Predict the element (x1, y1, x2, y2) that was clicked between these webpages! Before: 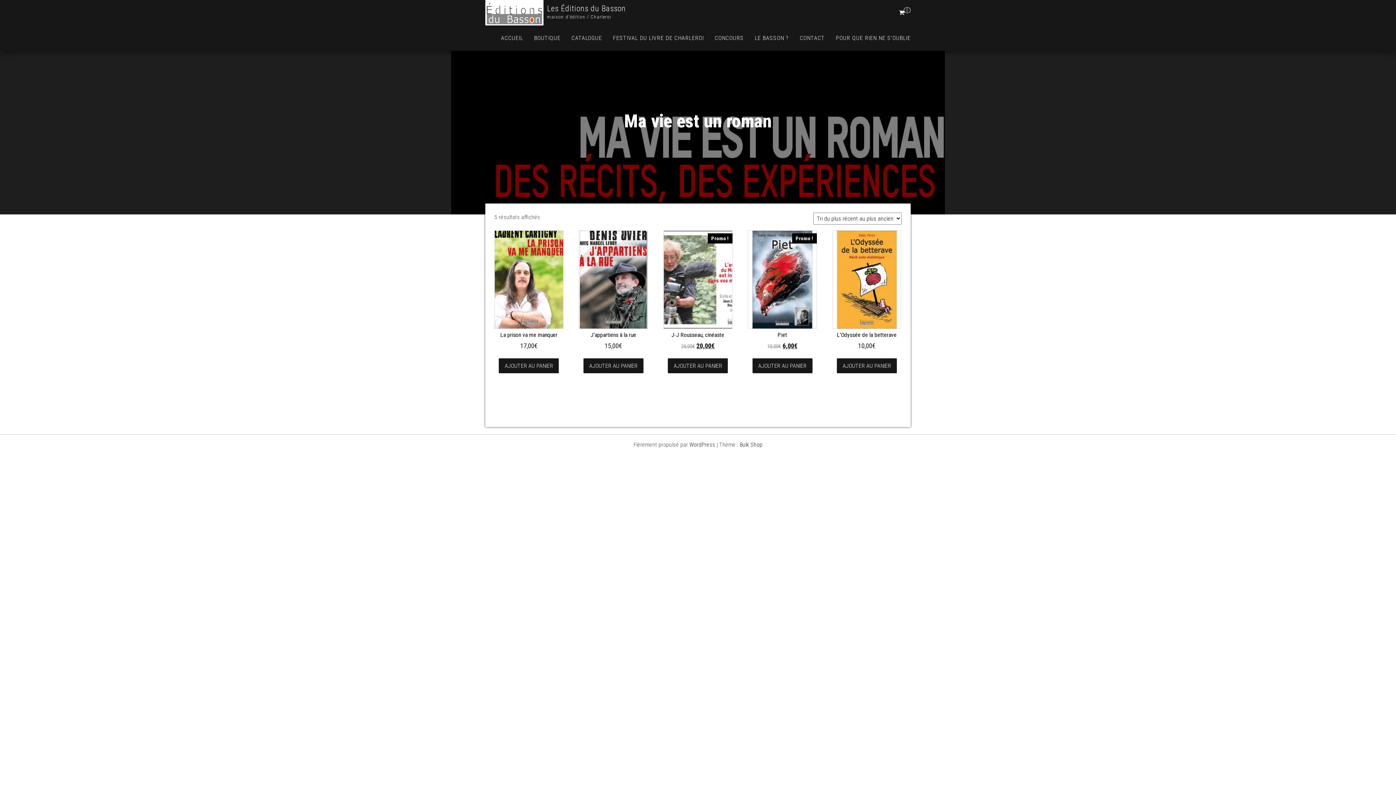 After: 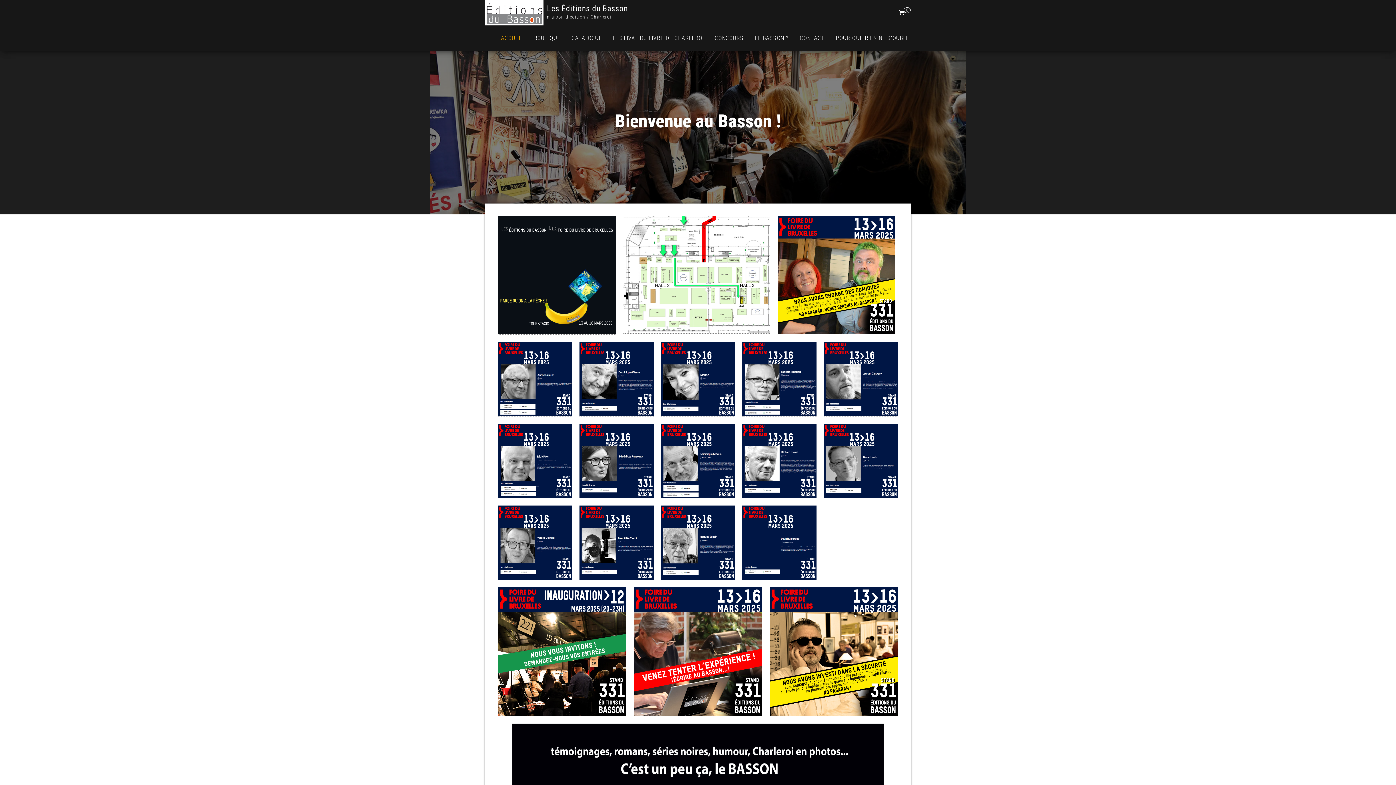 Action: bbox: (547, 4, 626, 13) label: Les Éditions du Basson